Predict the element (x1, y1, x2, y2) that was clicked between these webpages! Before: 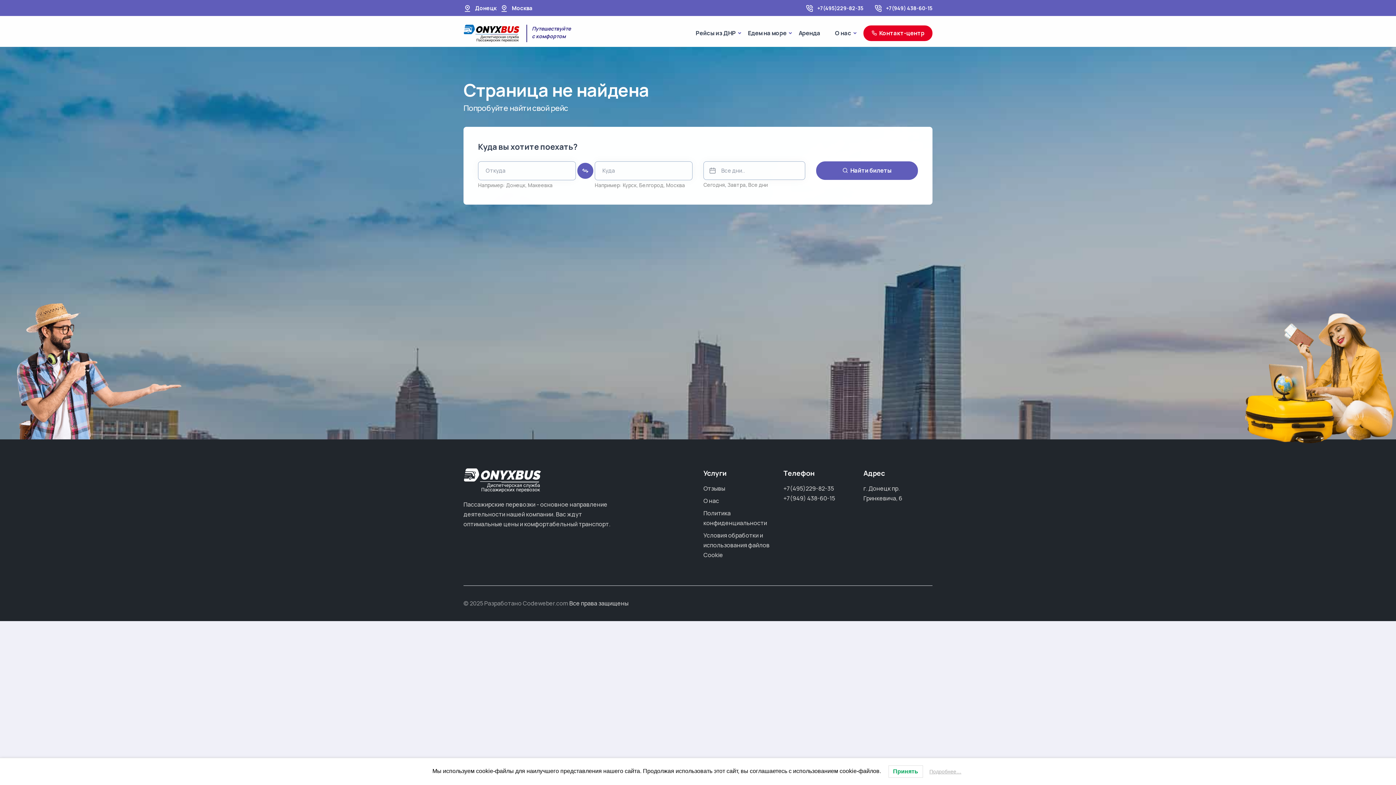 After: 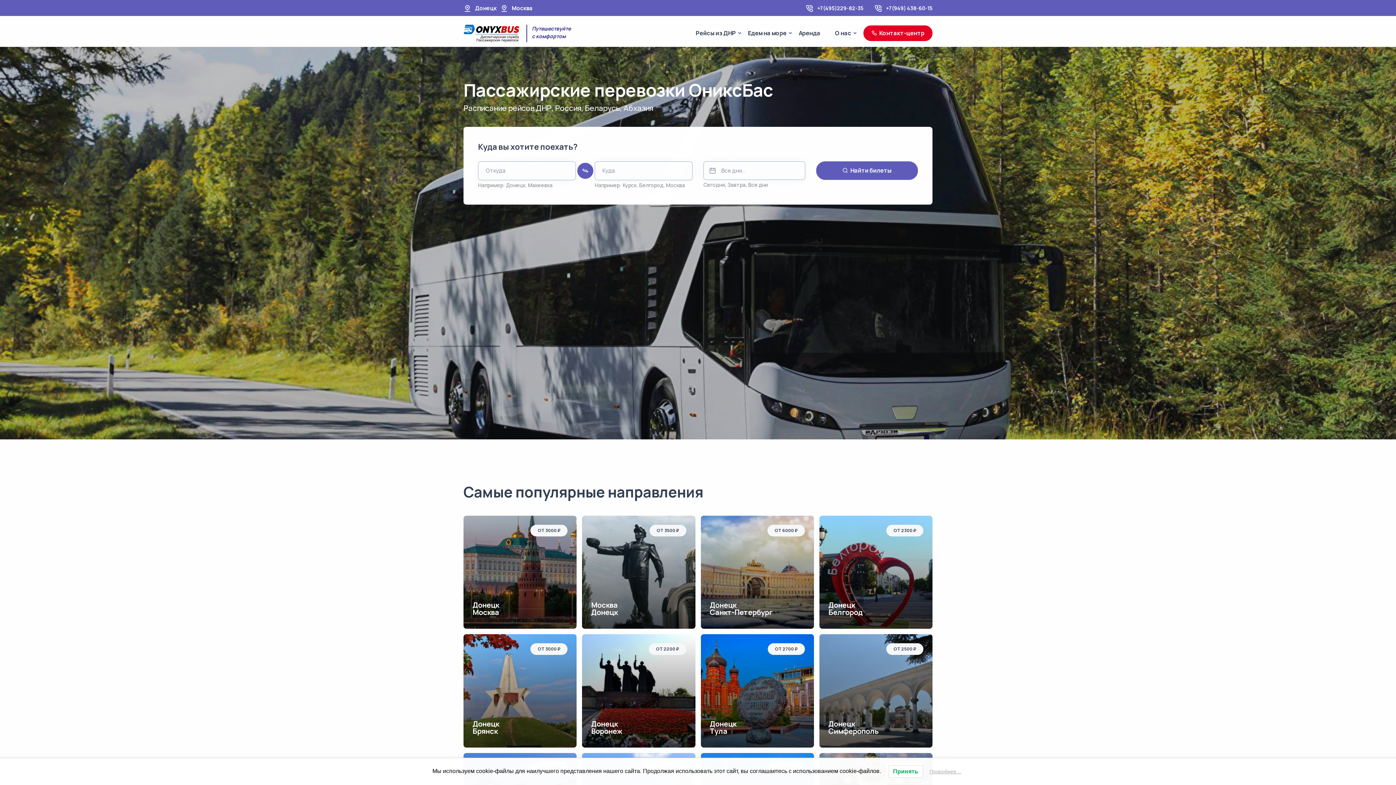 Action: bbox: (463, 24, 519, 42)